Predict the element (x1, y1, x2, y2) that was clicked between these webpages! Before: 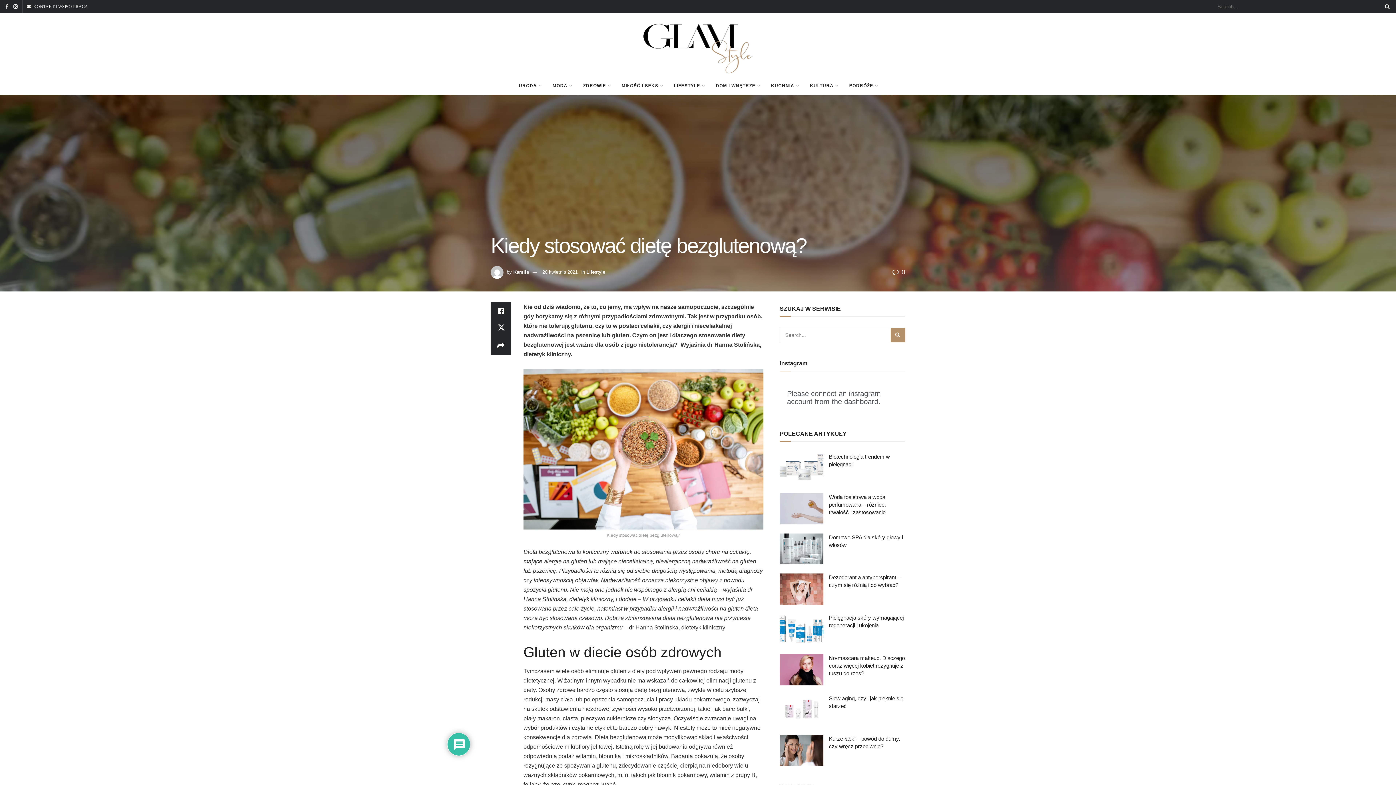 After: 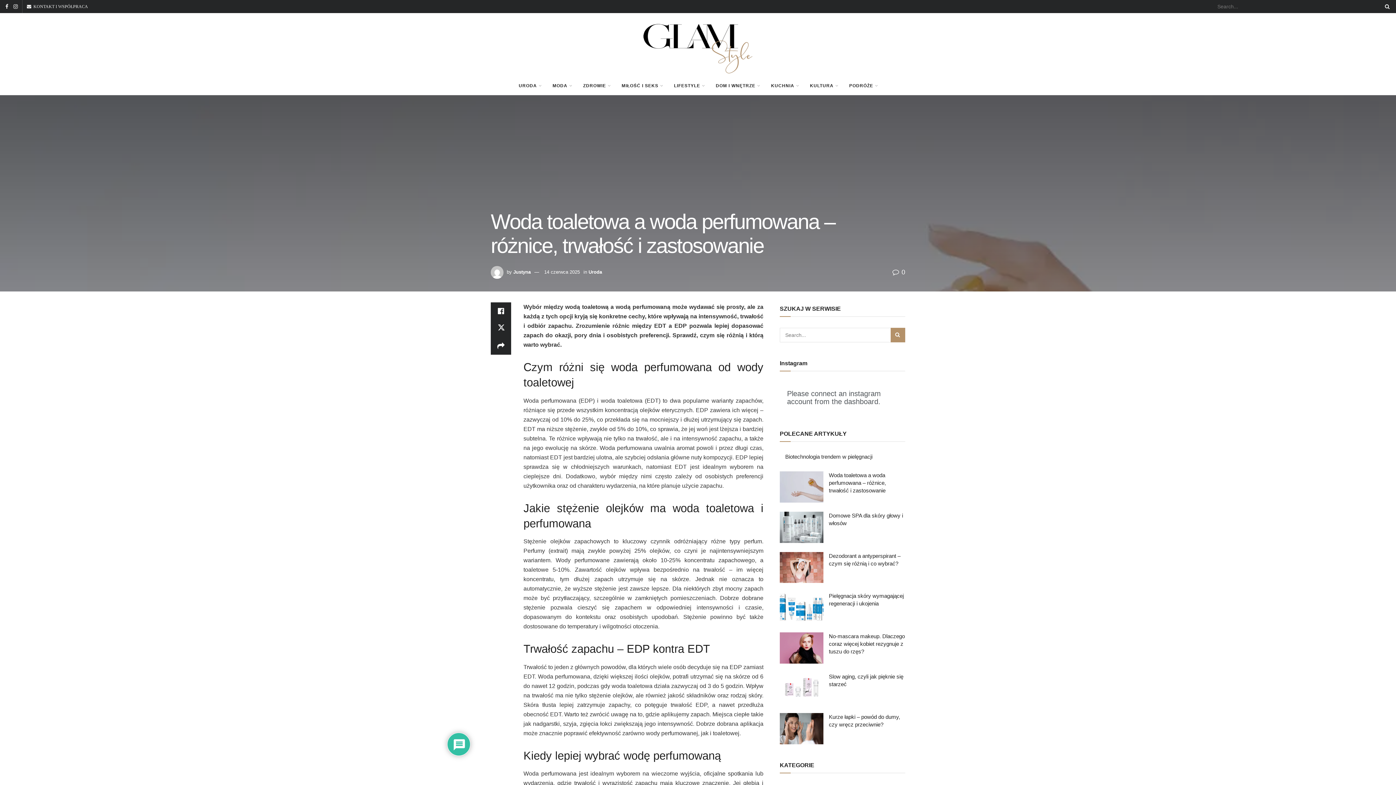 Action: bbox: (780, 493, 823, 524)